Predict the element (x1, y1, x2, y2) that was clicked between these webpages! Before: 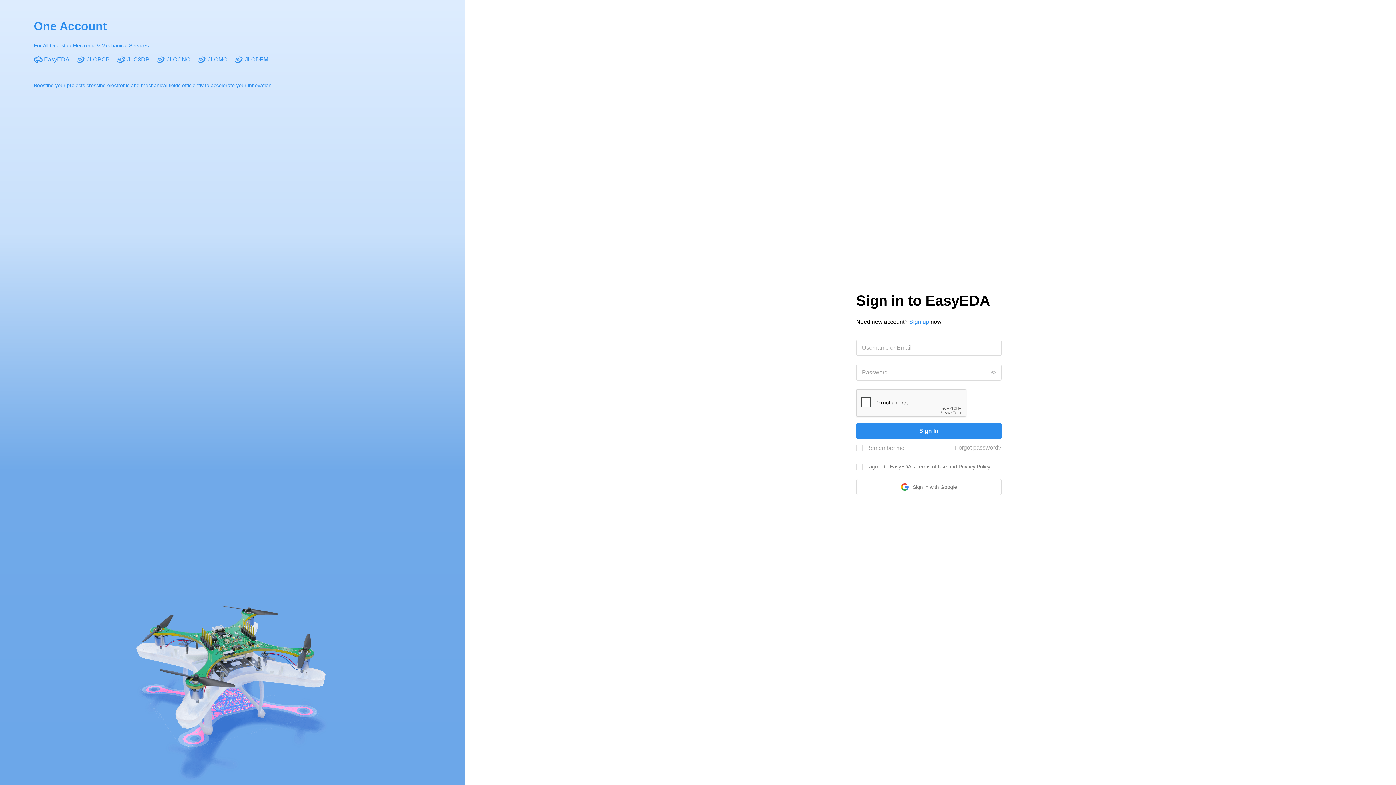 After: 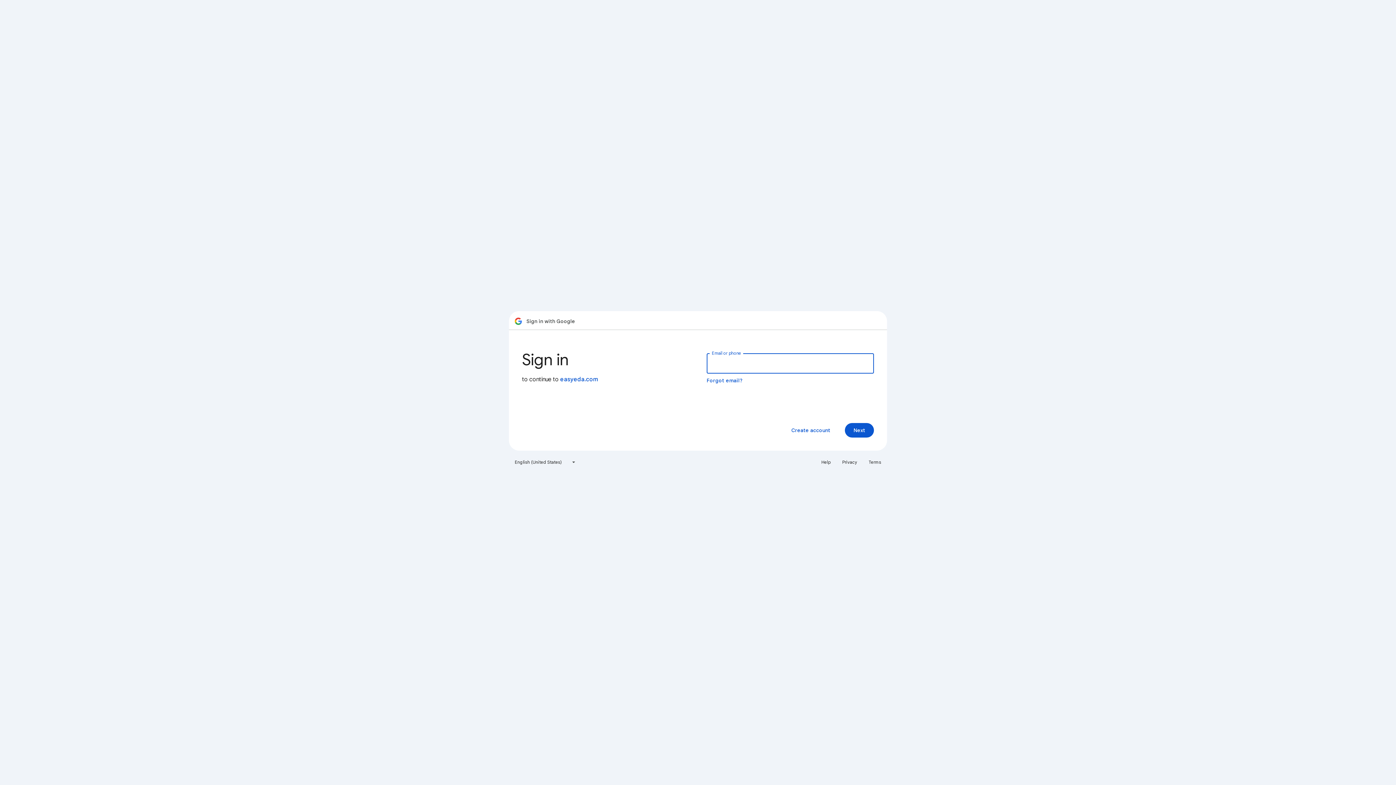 Action: label: Sign in with Google bbox: (856, 479, 1001, 495)